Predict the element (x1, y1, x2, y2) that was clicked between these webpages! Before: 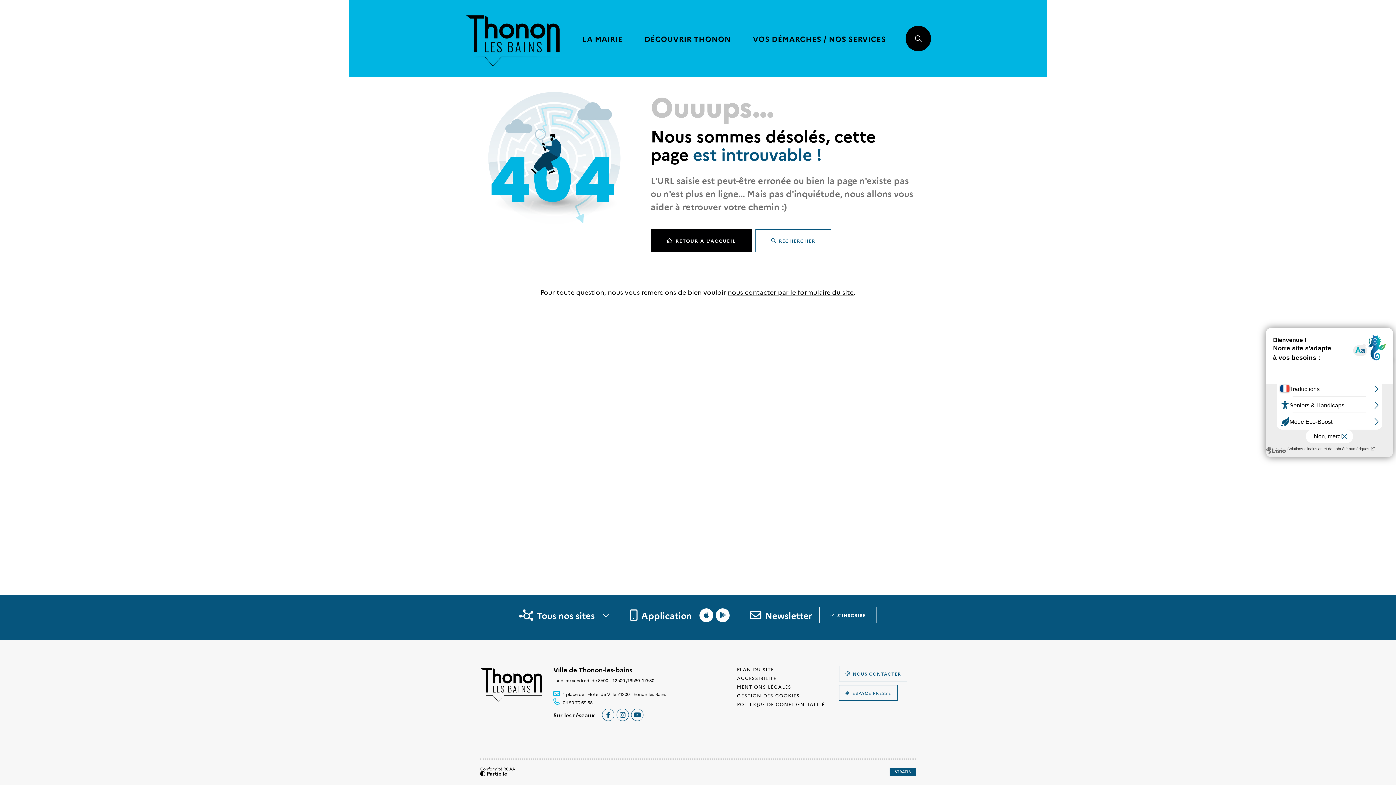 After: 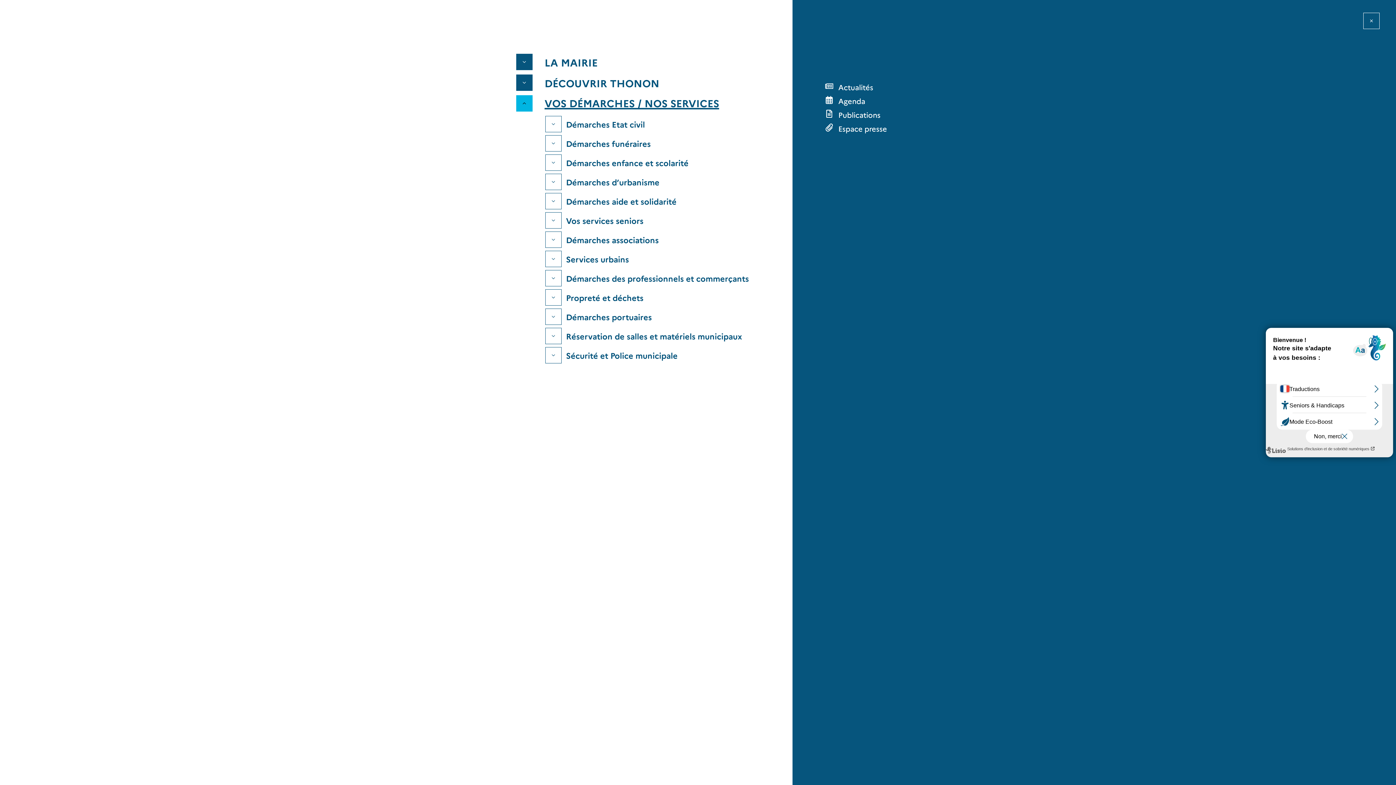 Action: label: Vos démarches / Nos services bbox: (742, 30, 897, 46)